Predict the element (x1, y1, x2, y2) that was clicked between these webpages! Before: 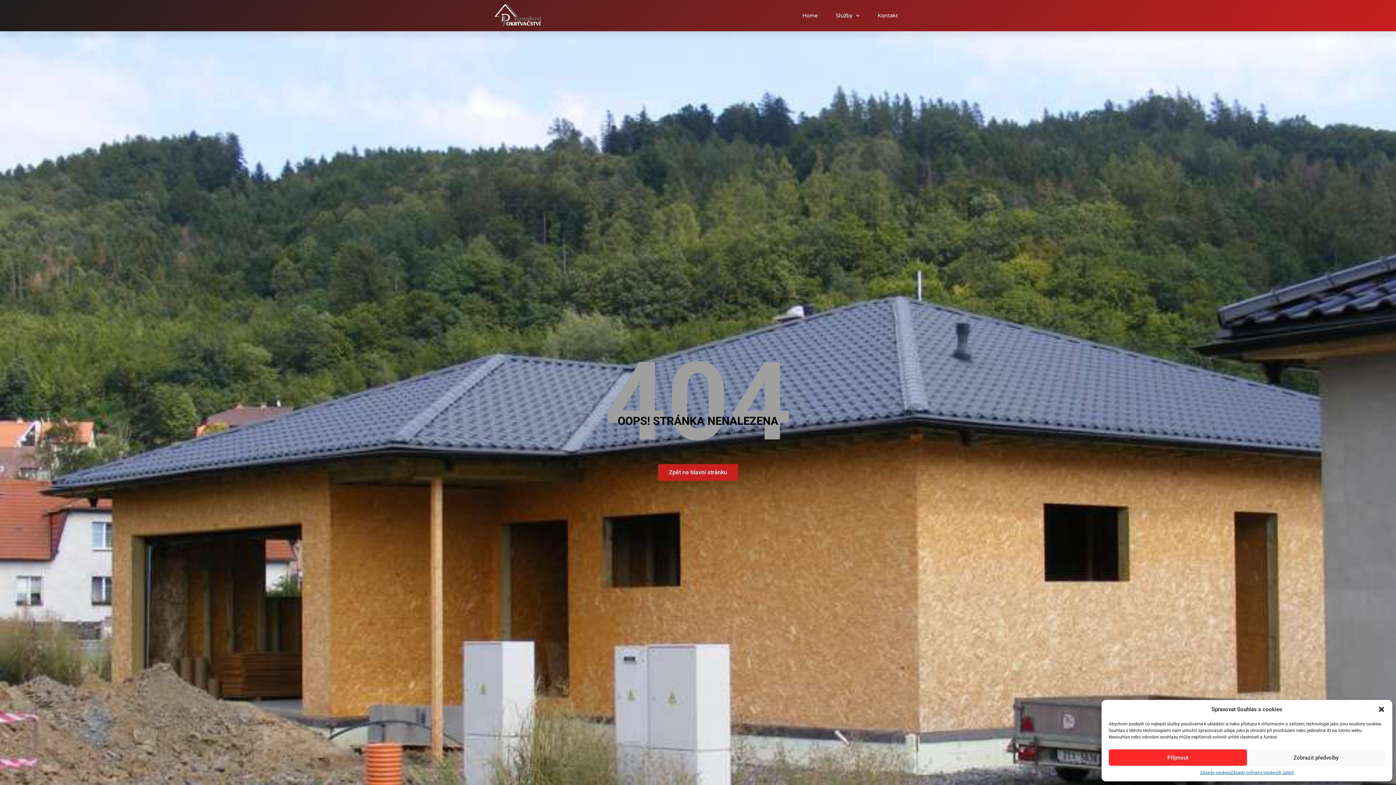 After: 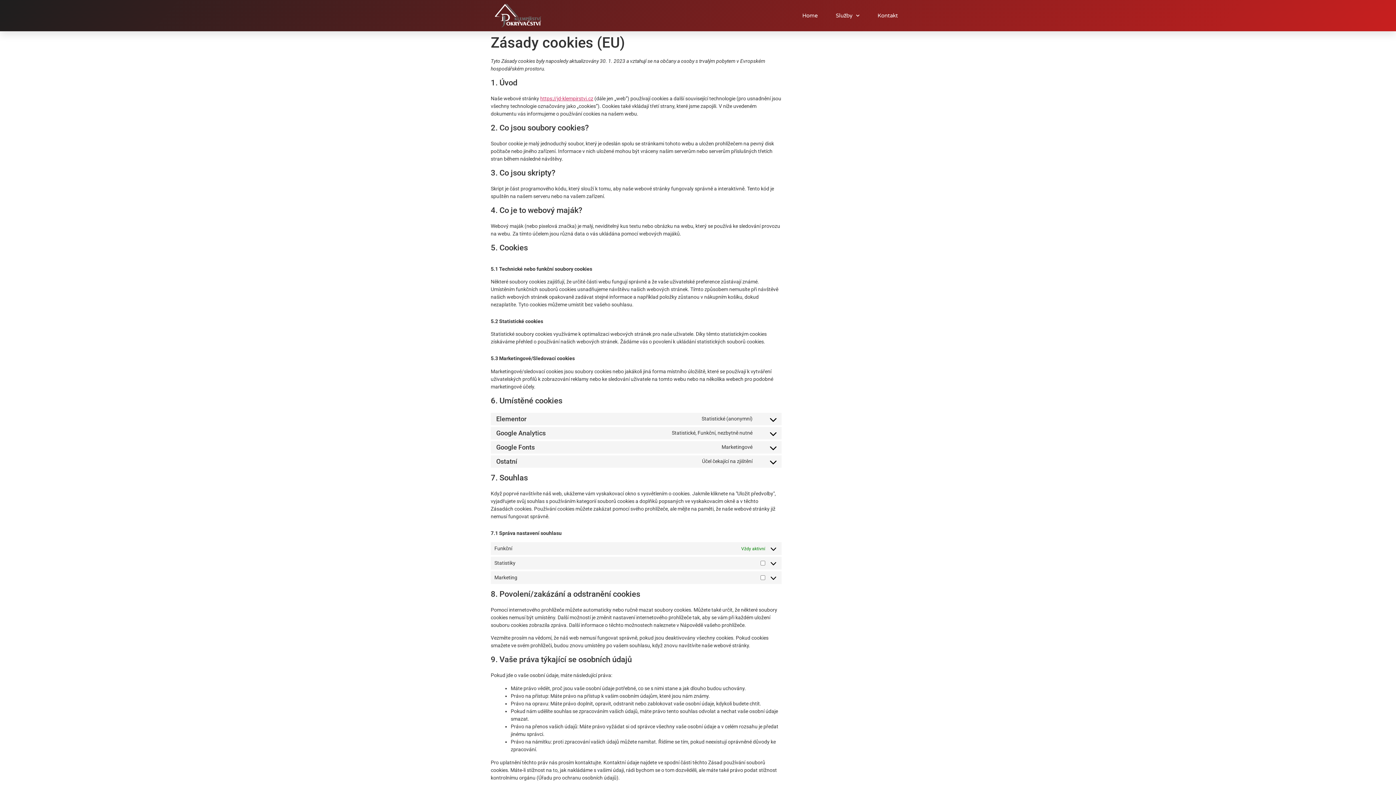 Action: label: Zásady cookies bbox: (1200, 769, 1230, 776)